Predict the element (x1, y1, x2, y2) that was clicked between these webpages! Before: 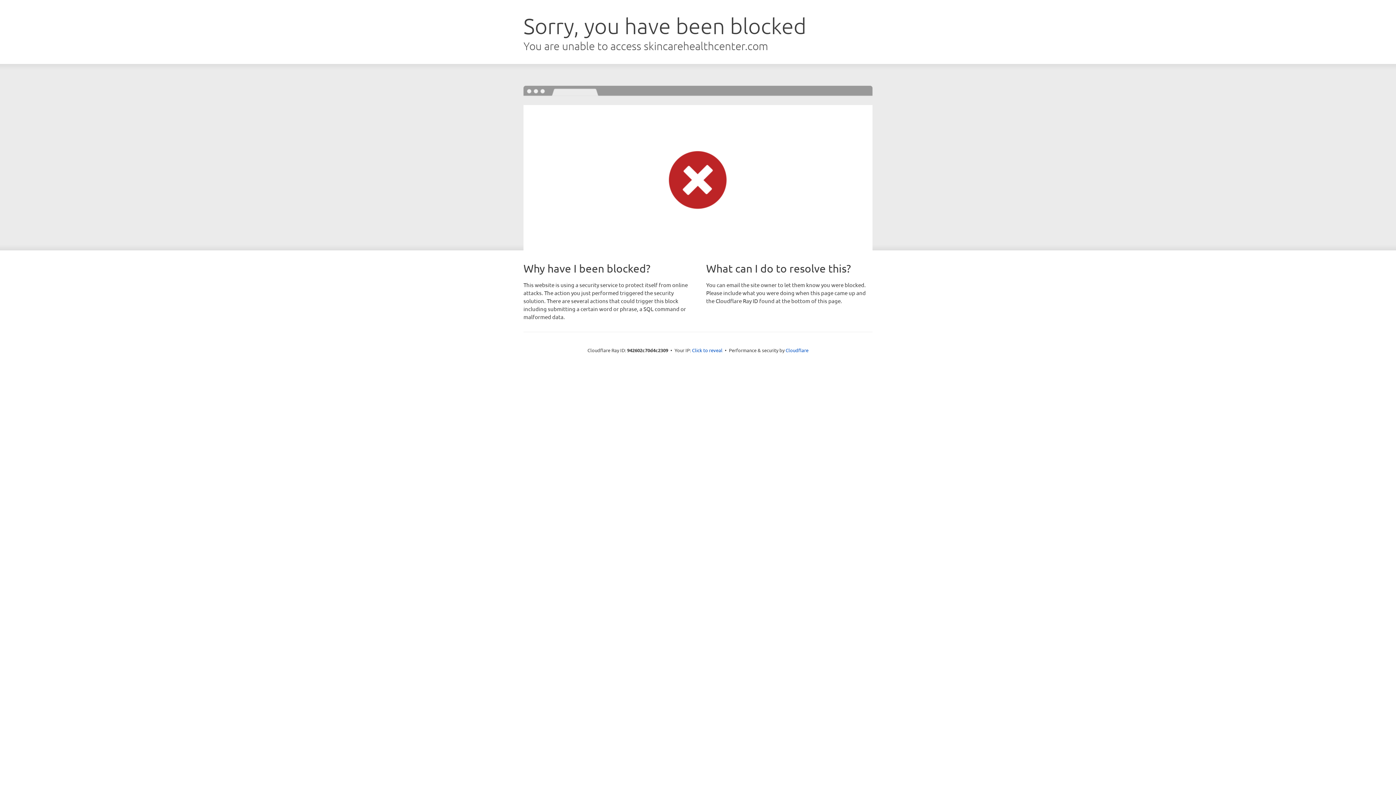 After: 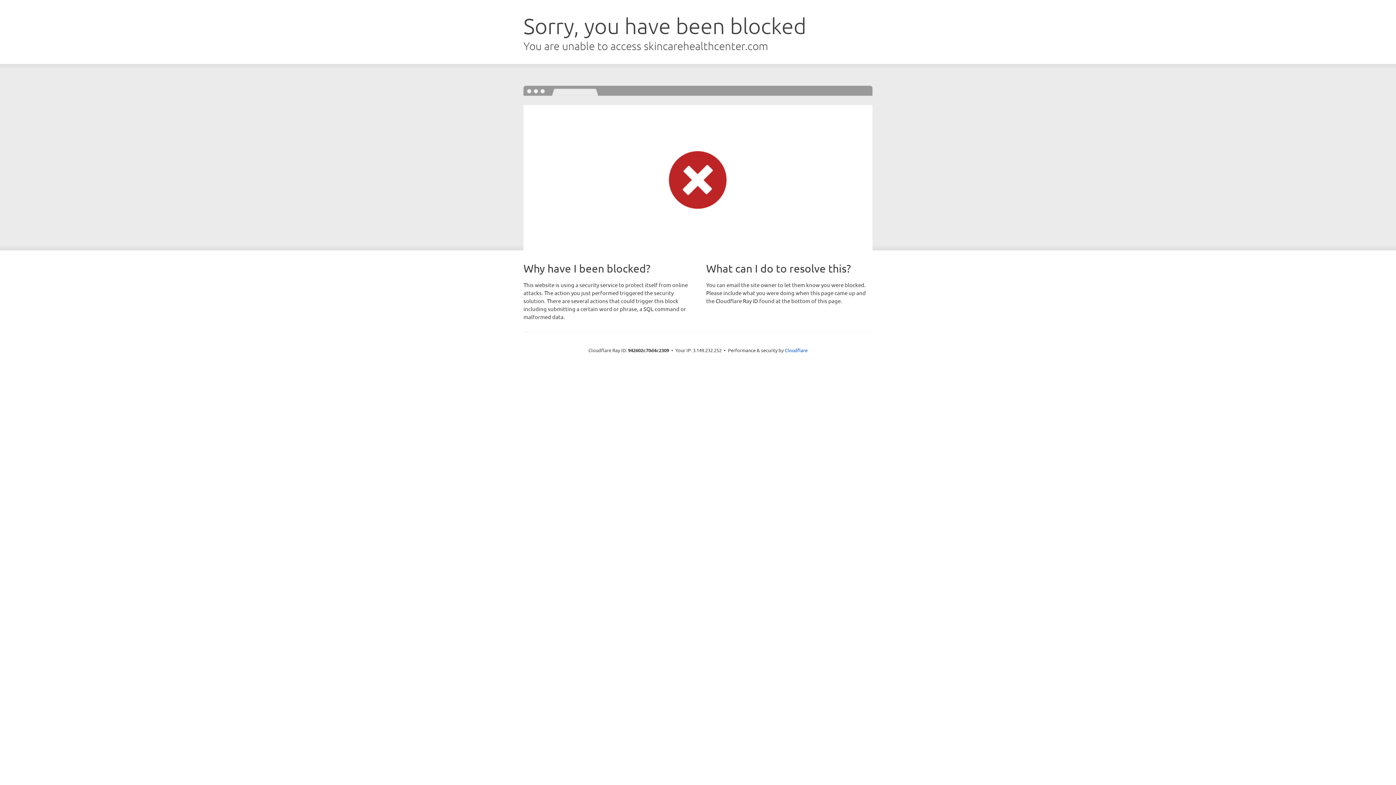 Action: bbox: (692, 346, 722, 353) label: Click to reveal